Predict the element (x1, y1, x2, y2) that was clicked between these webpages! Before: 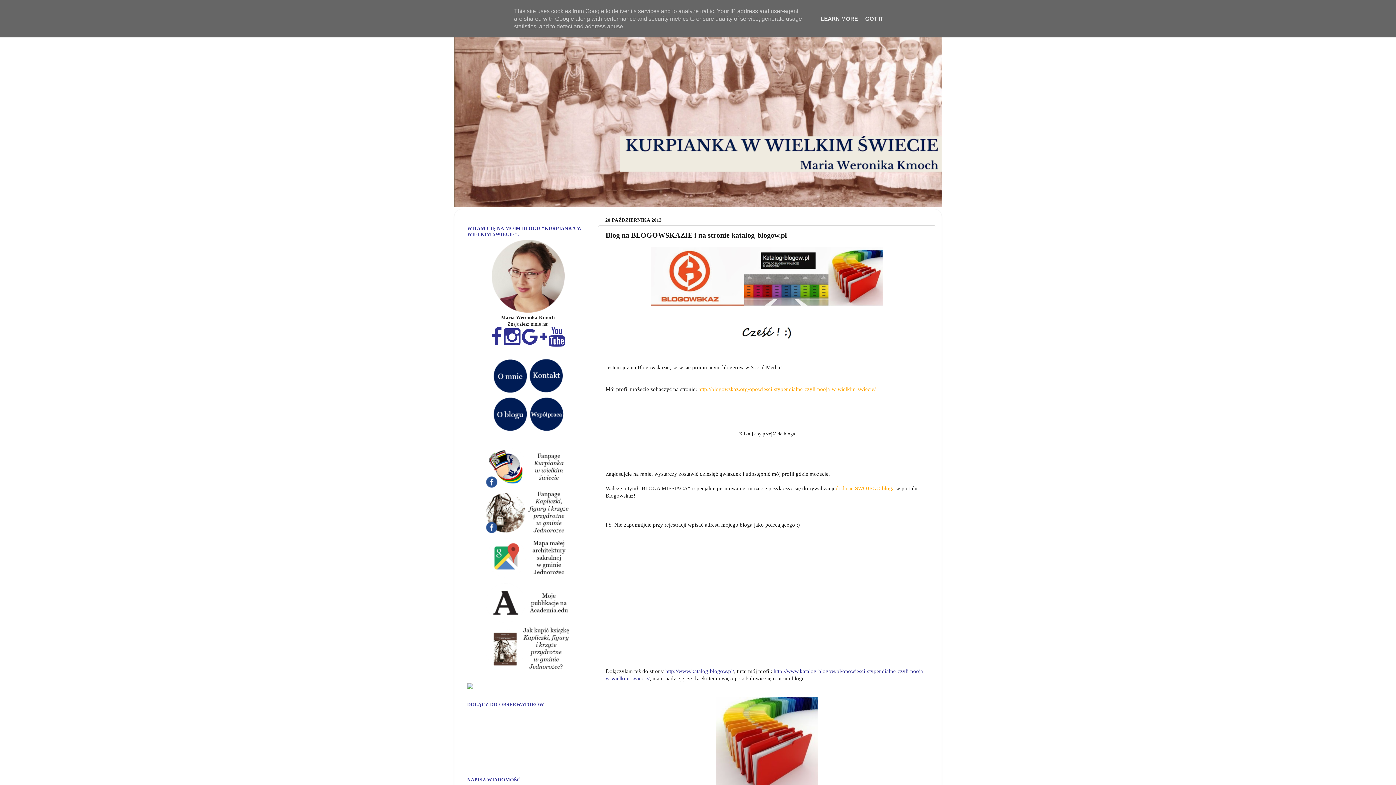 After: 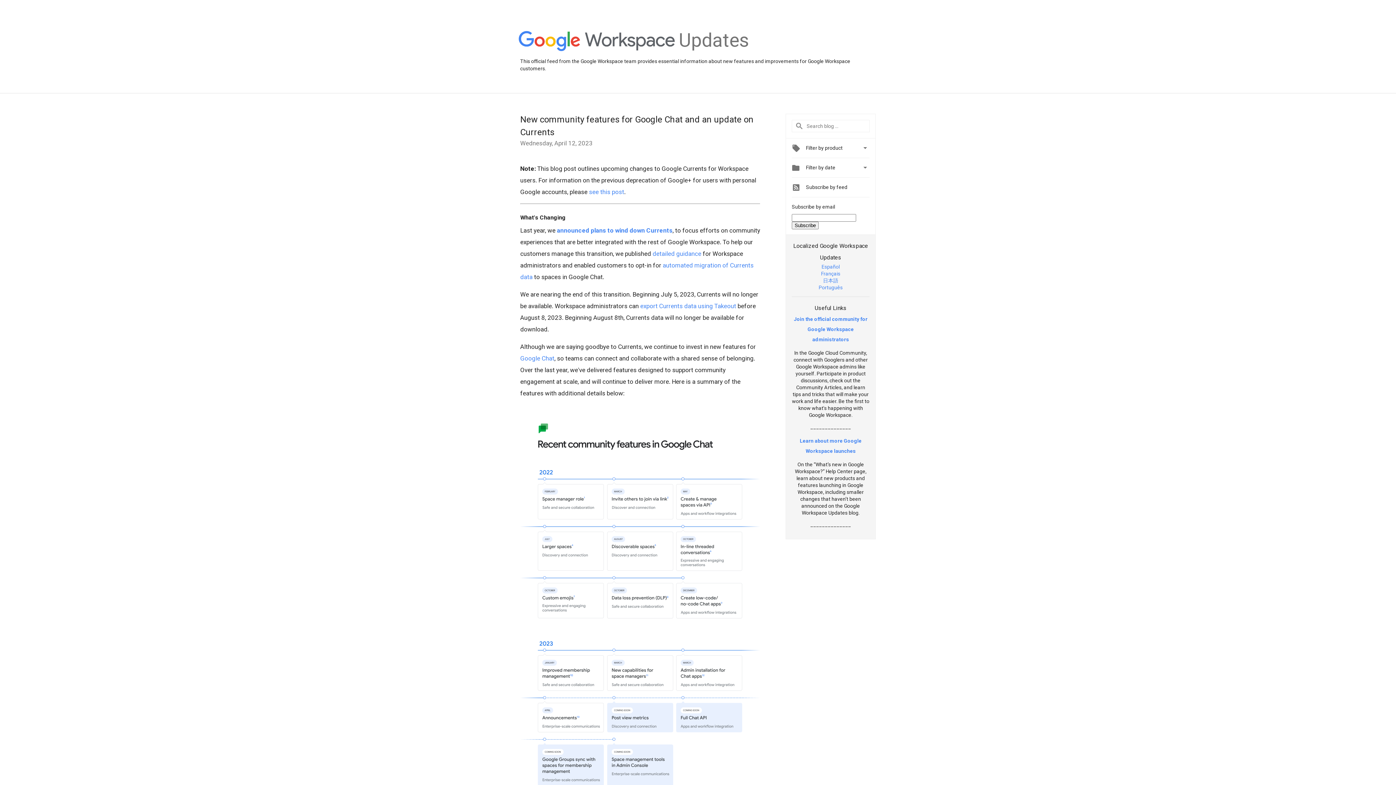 Action: label:   bbox: (522, 339, 548, 344)